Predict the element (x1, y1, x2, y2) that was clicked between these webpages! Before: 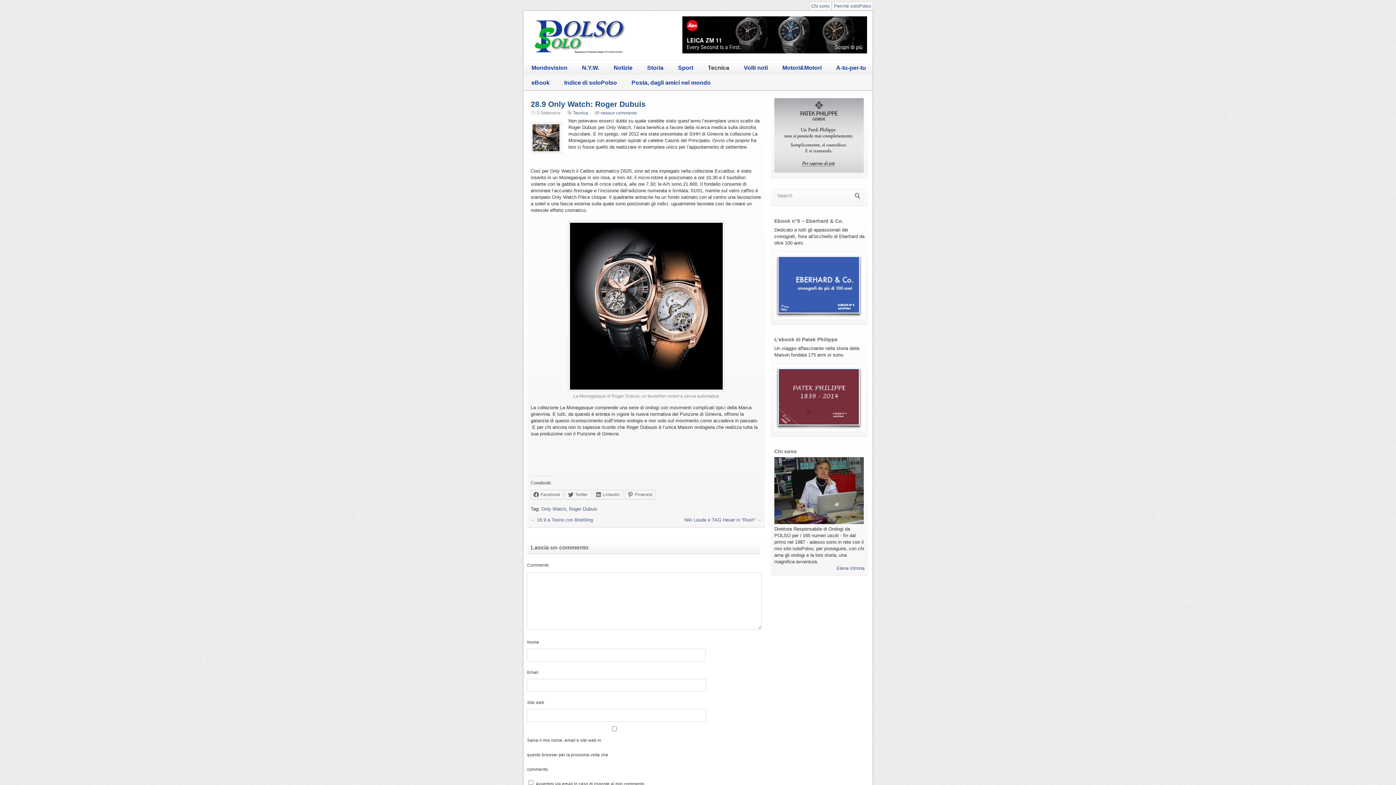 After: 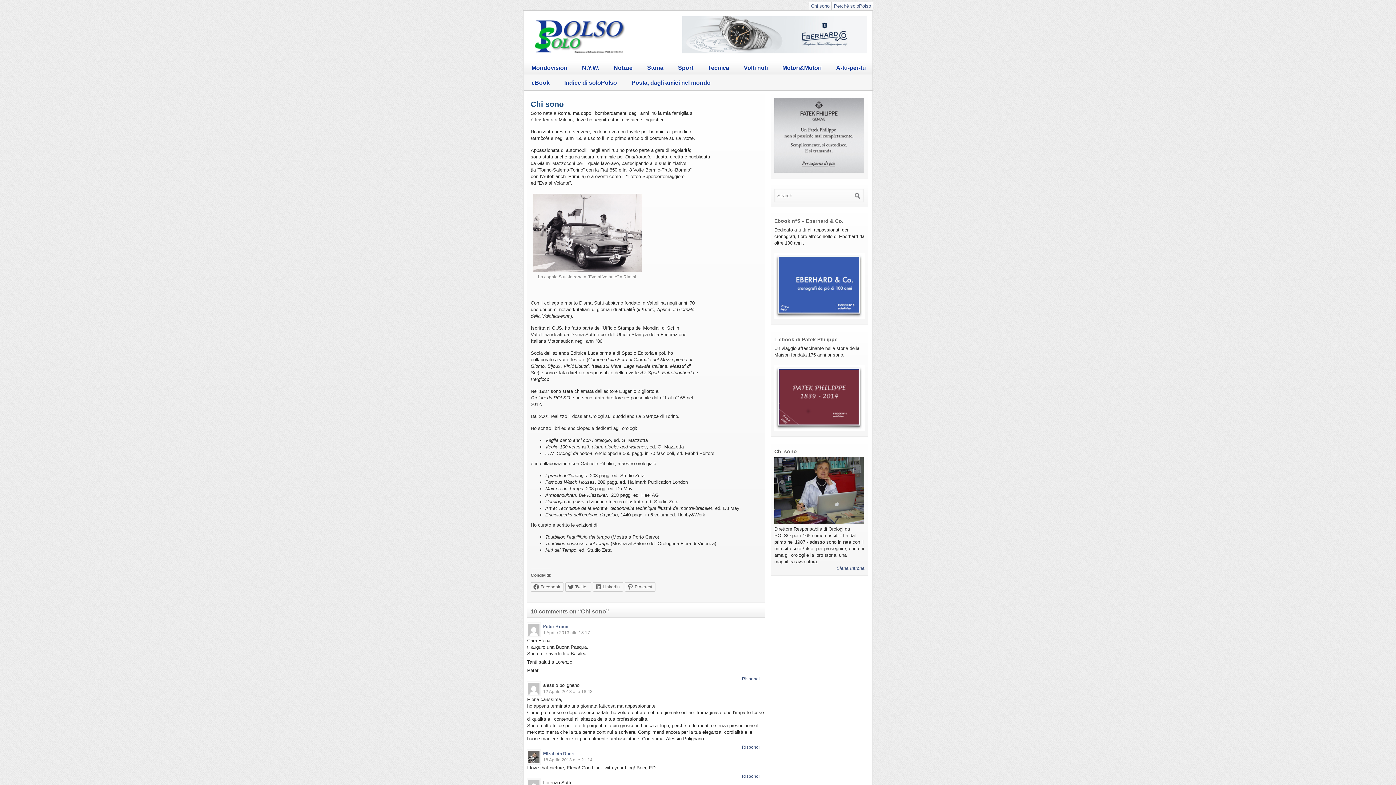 Action: label: Chi sono bbox: (811, 3, 829, 8)